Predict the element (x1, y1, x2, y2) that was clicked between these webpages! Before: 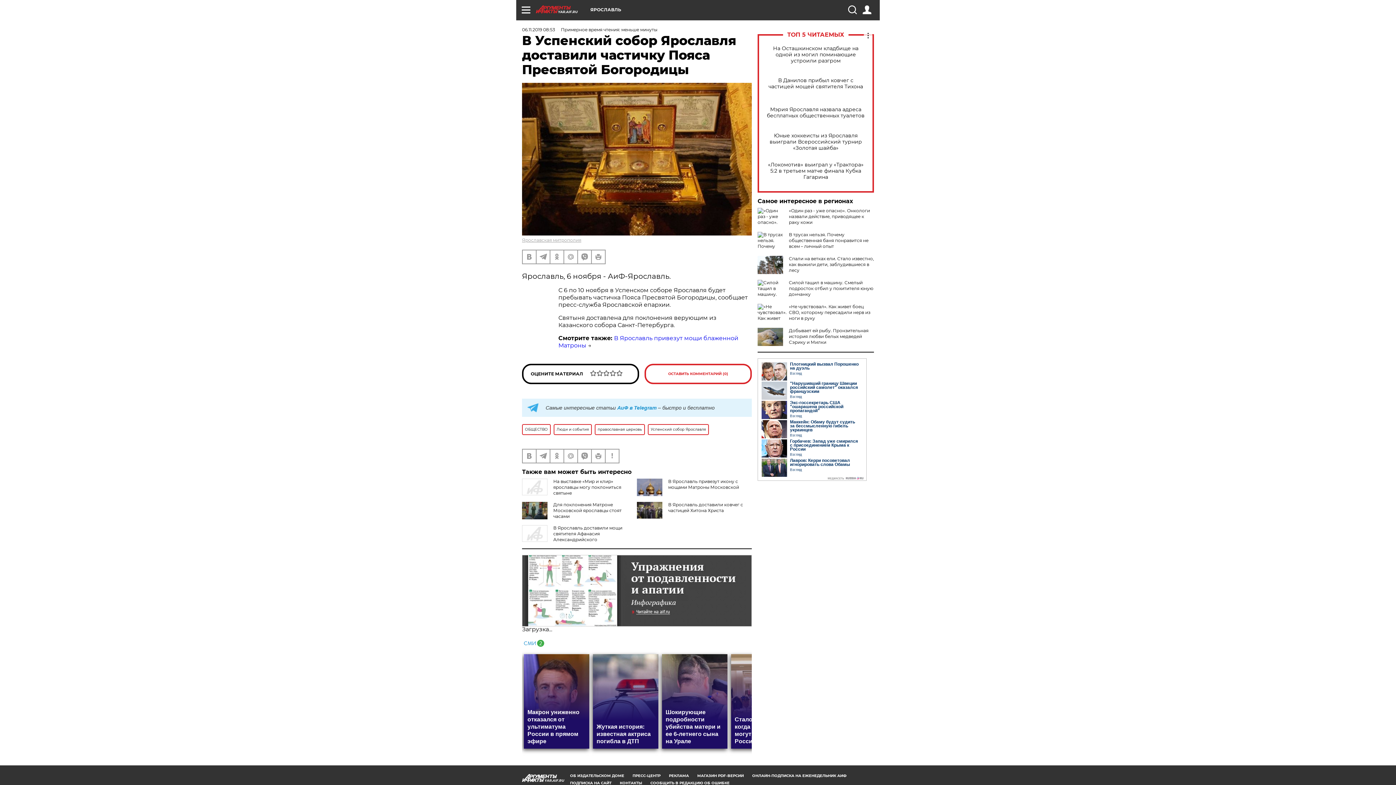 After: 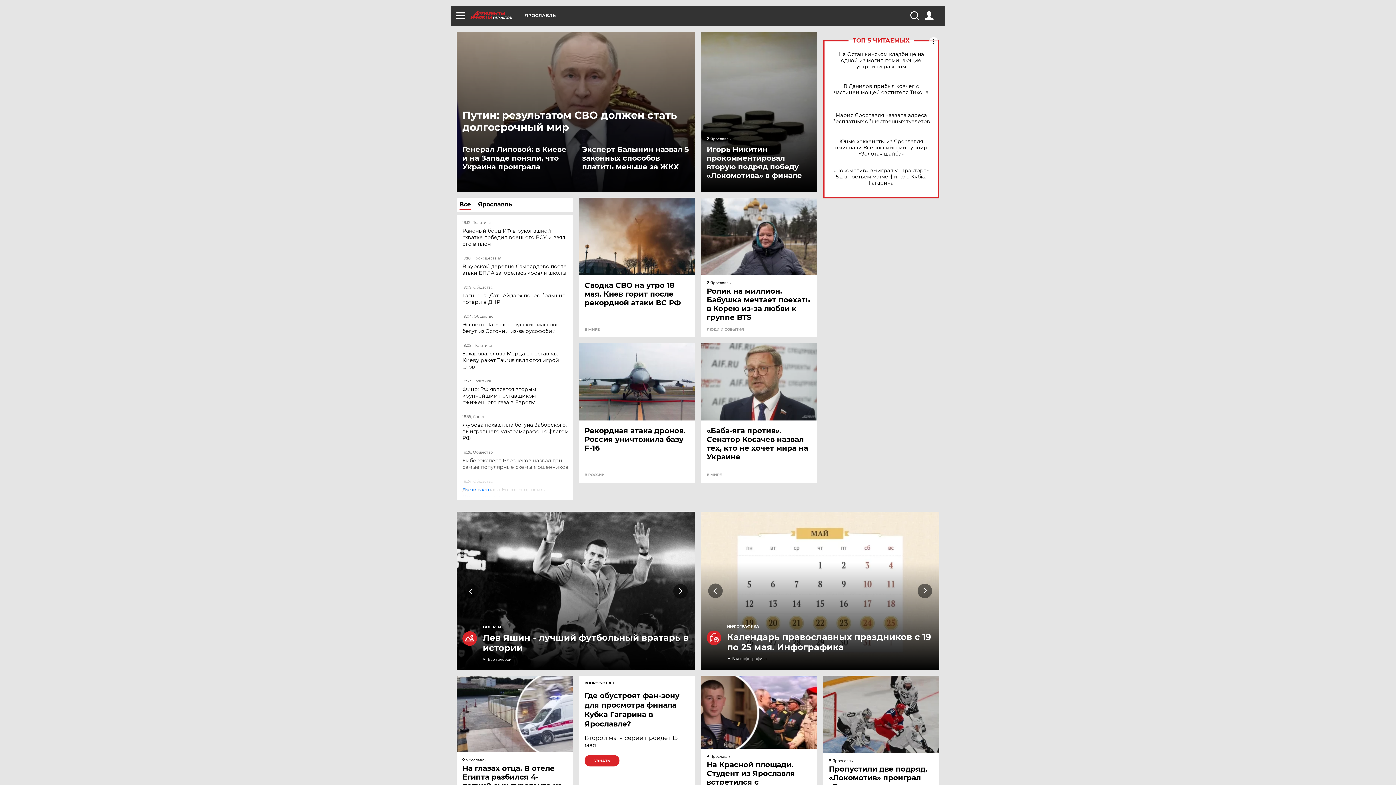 Action: label: YAR.AIF.RU bbox: (536, 5, 590, 13)